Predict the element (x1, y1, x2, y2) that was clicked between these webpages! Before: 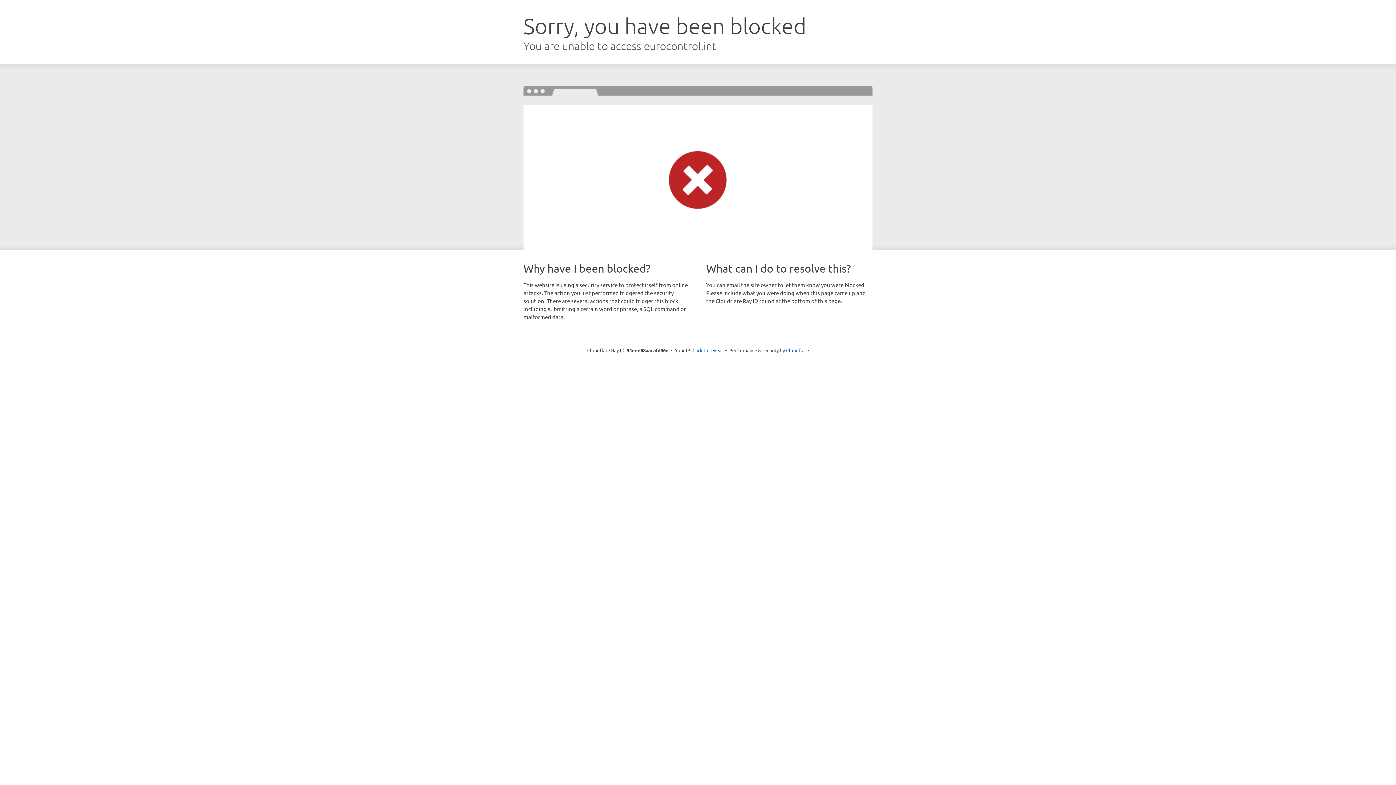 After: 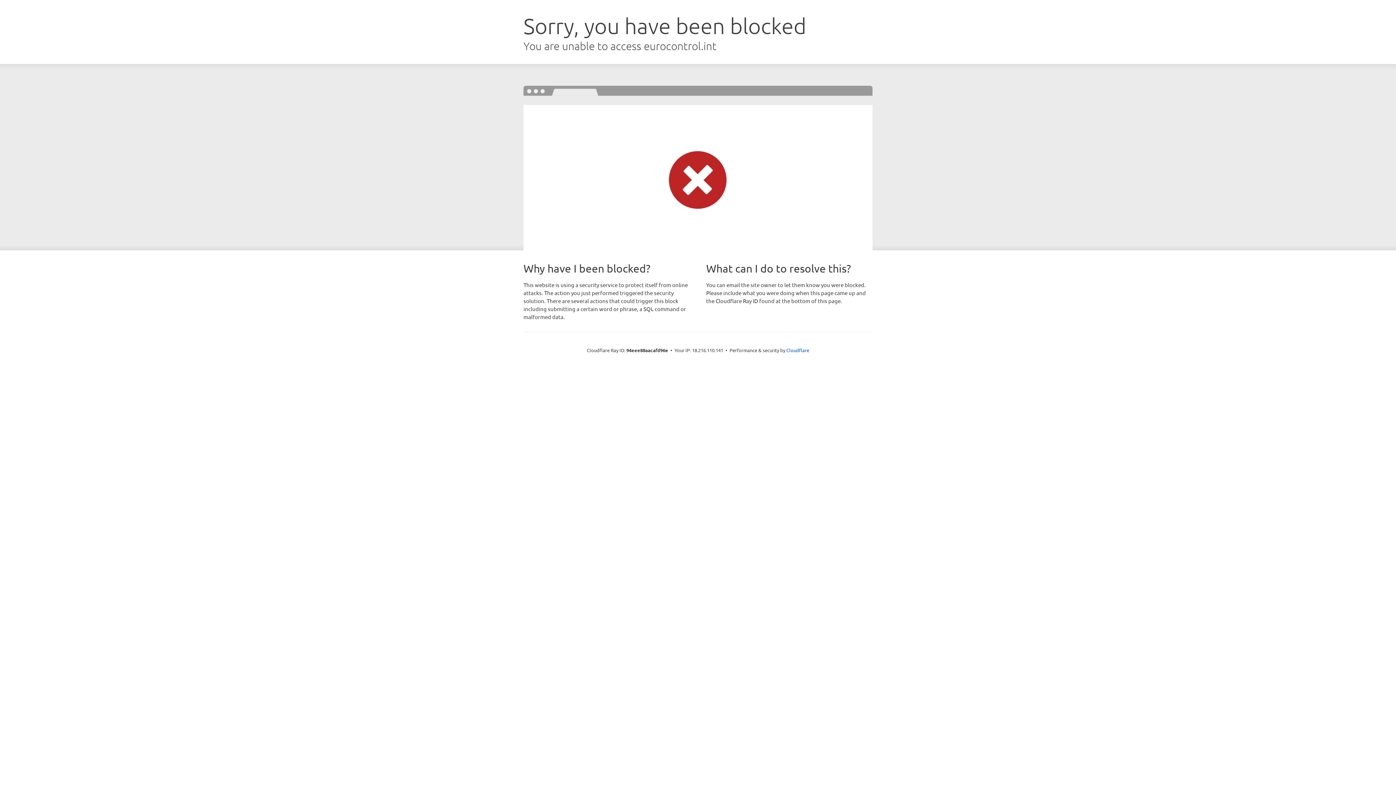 Action: label: Click to reveal bbox: (692, 346, 723, 353)